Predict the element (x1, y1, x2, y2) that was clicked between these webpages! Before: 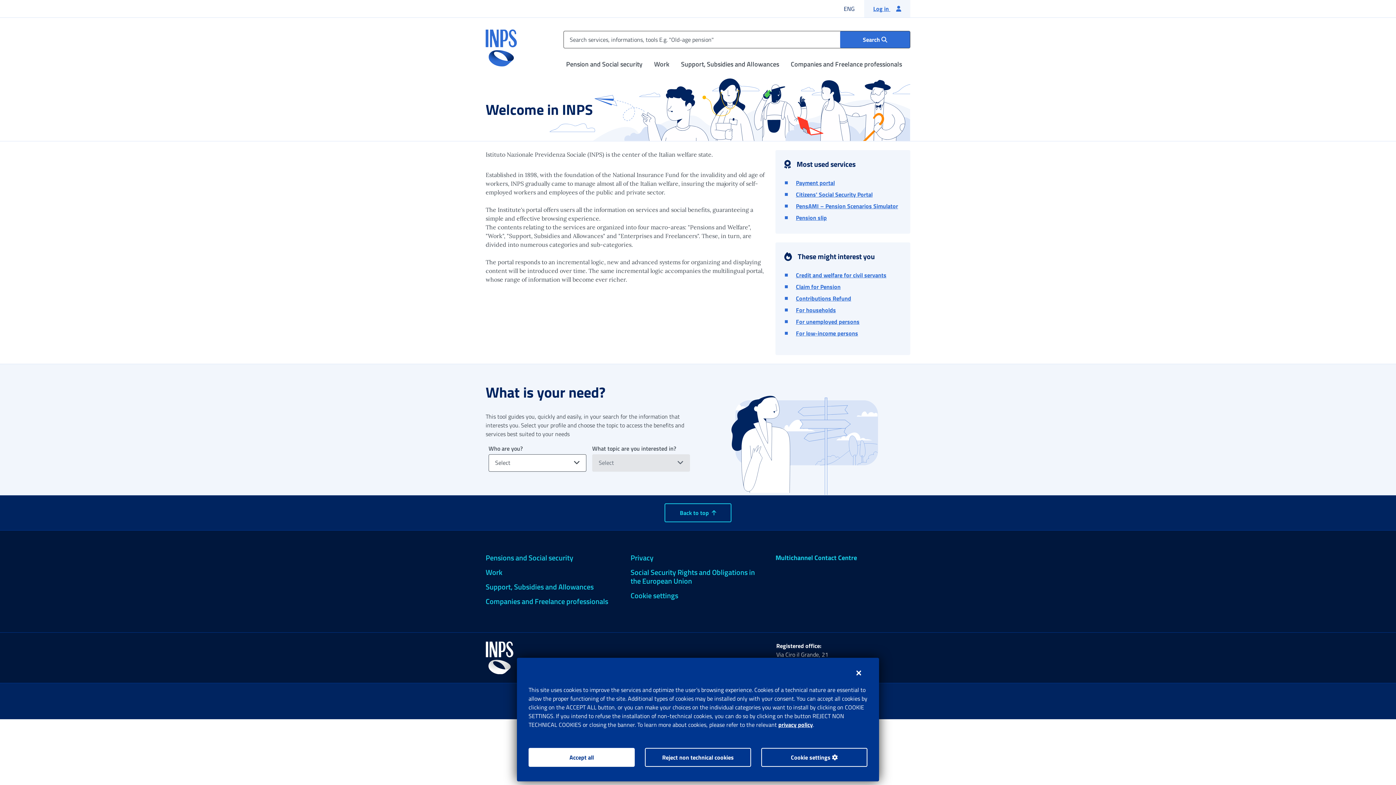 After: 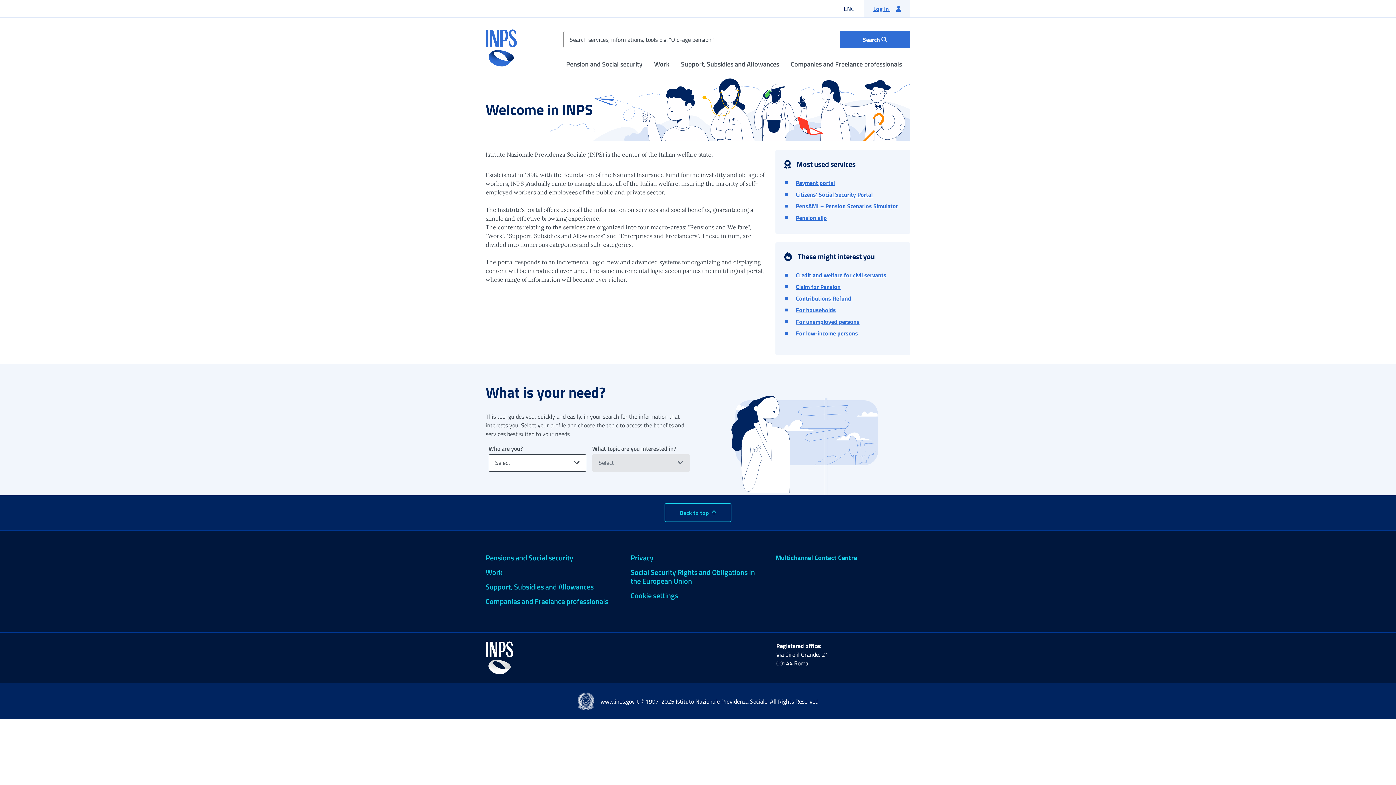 Action: bbox: (645, 748, 751, 767) label: Reject non technical cookies